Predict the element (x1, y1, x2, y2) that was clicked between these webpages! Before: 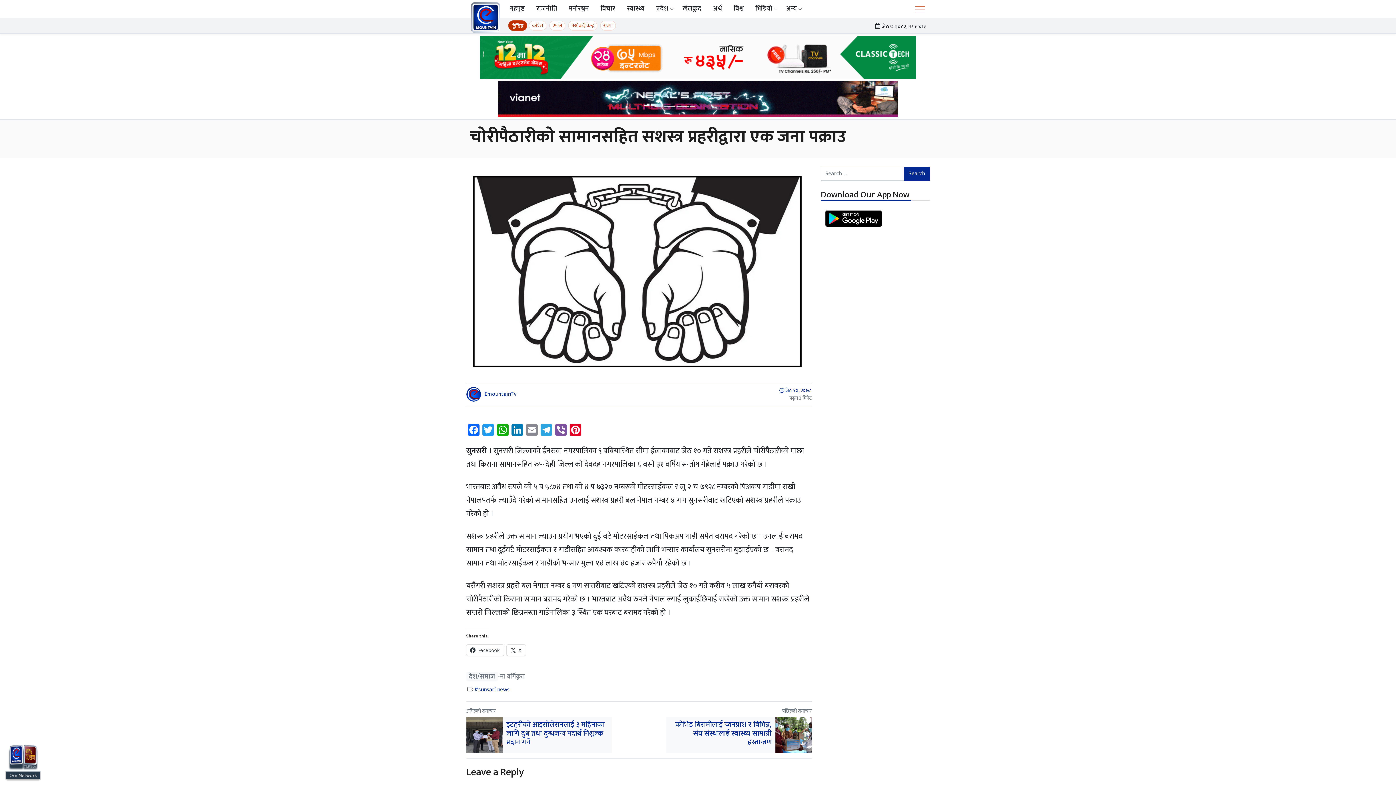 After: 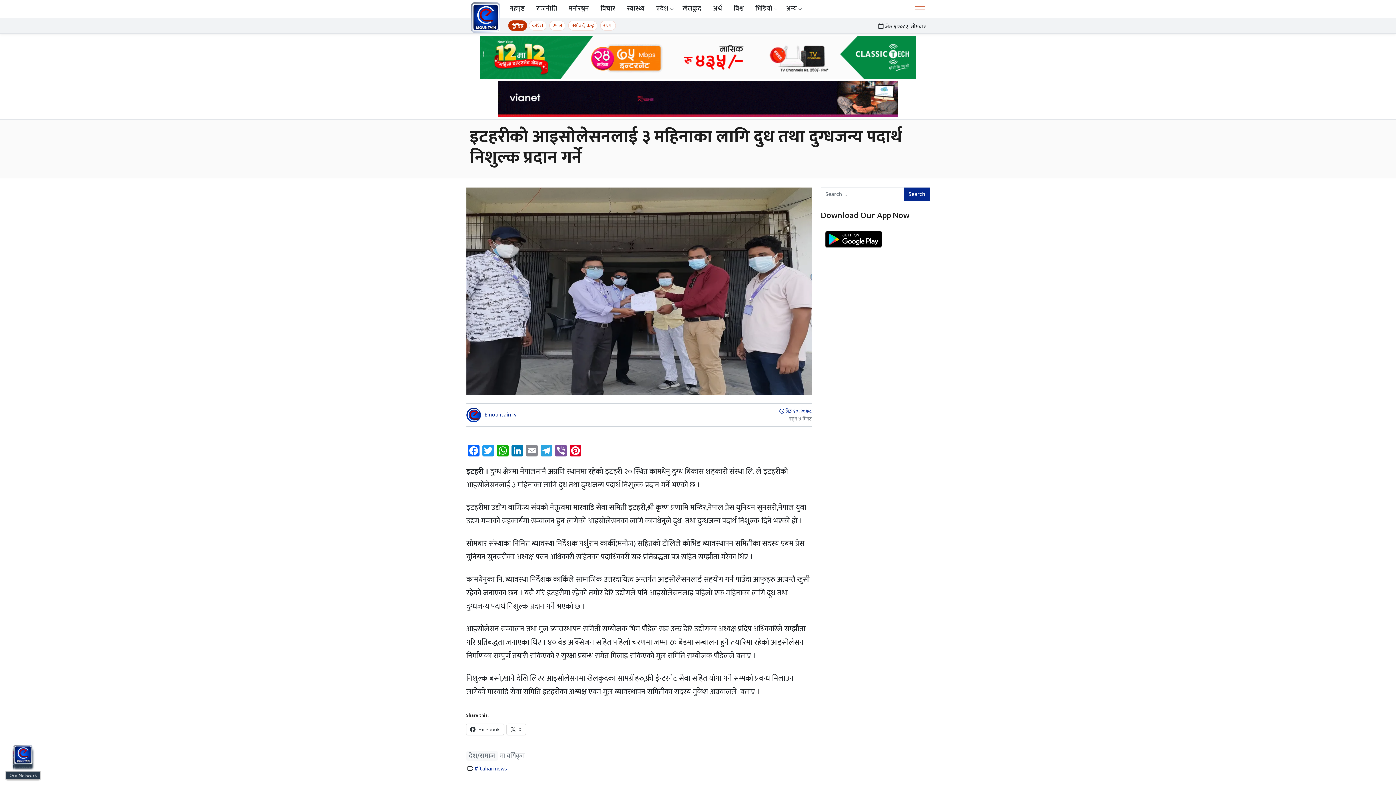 Action: bbox: (506, 718, 604, 748) label: इटहरीको आइसोलेसनलाई ३ महिनाका लागि दुध तथा दुग्धजन्य पदार्थ निशुल्क प्रदान गर्ने